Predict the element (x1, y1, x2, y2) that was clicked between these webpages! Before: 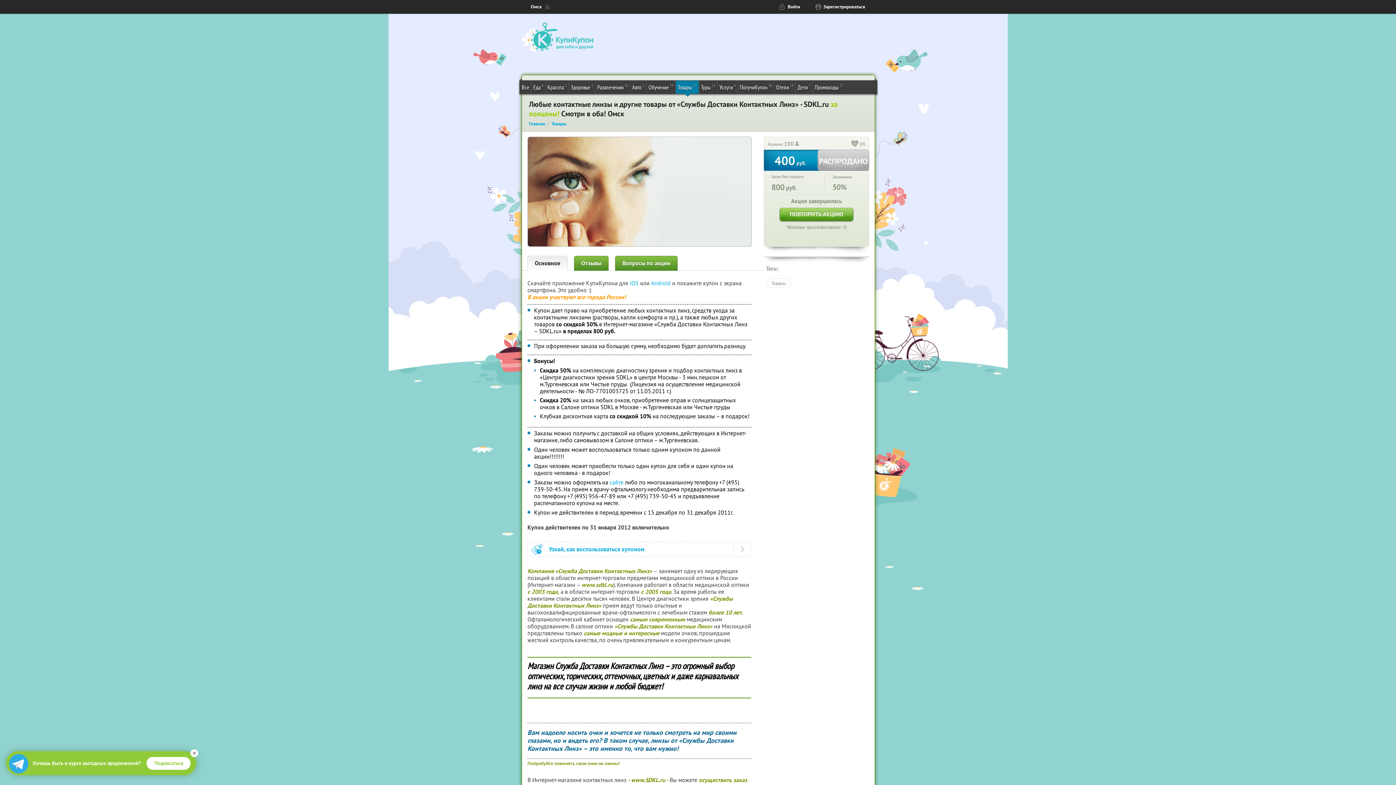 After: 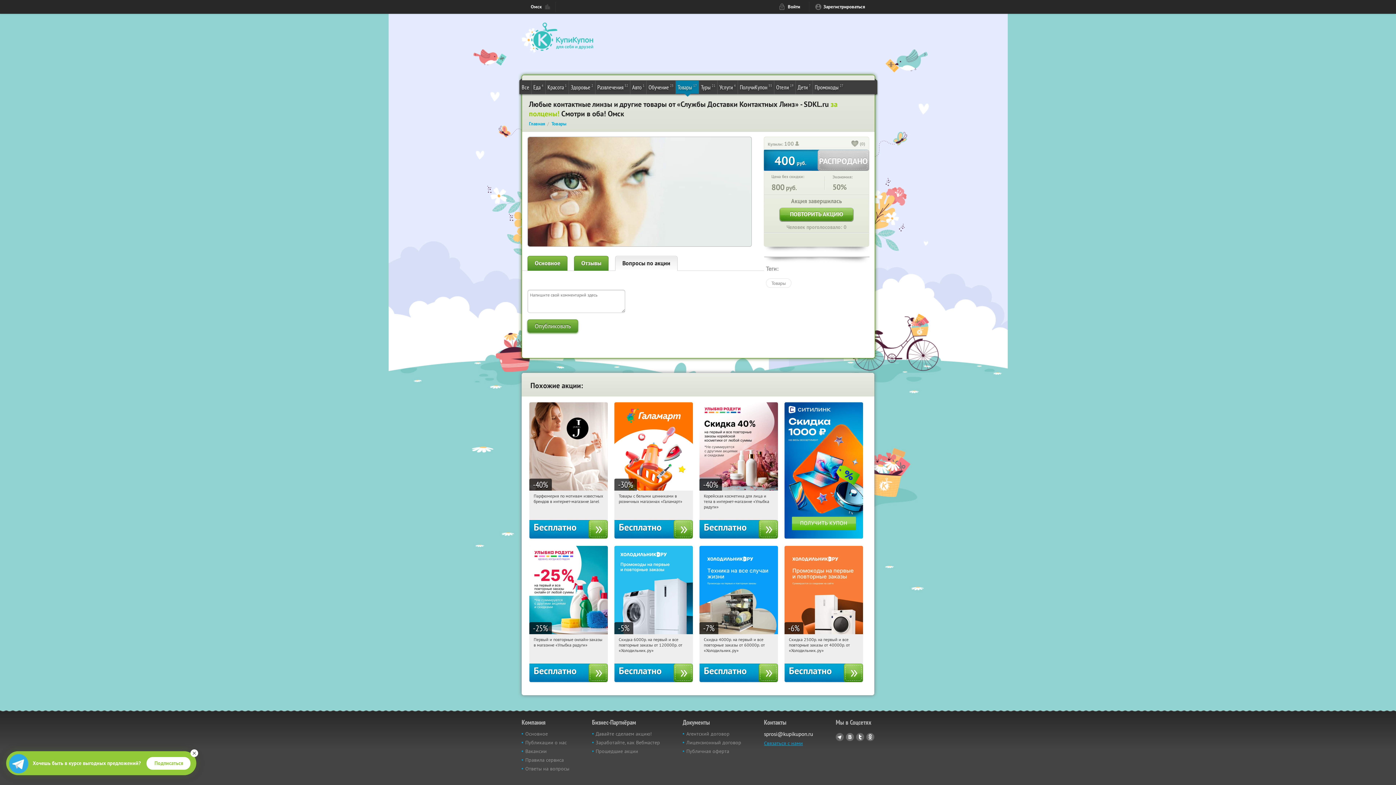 Action: label: Вопросы по акции bbox: (615, 256, 677, 270)